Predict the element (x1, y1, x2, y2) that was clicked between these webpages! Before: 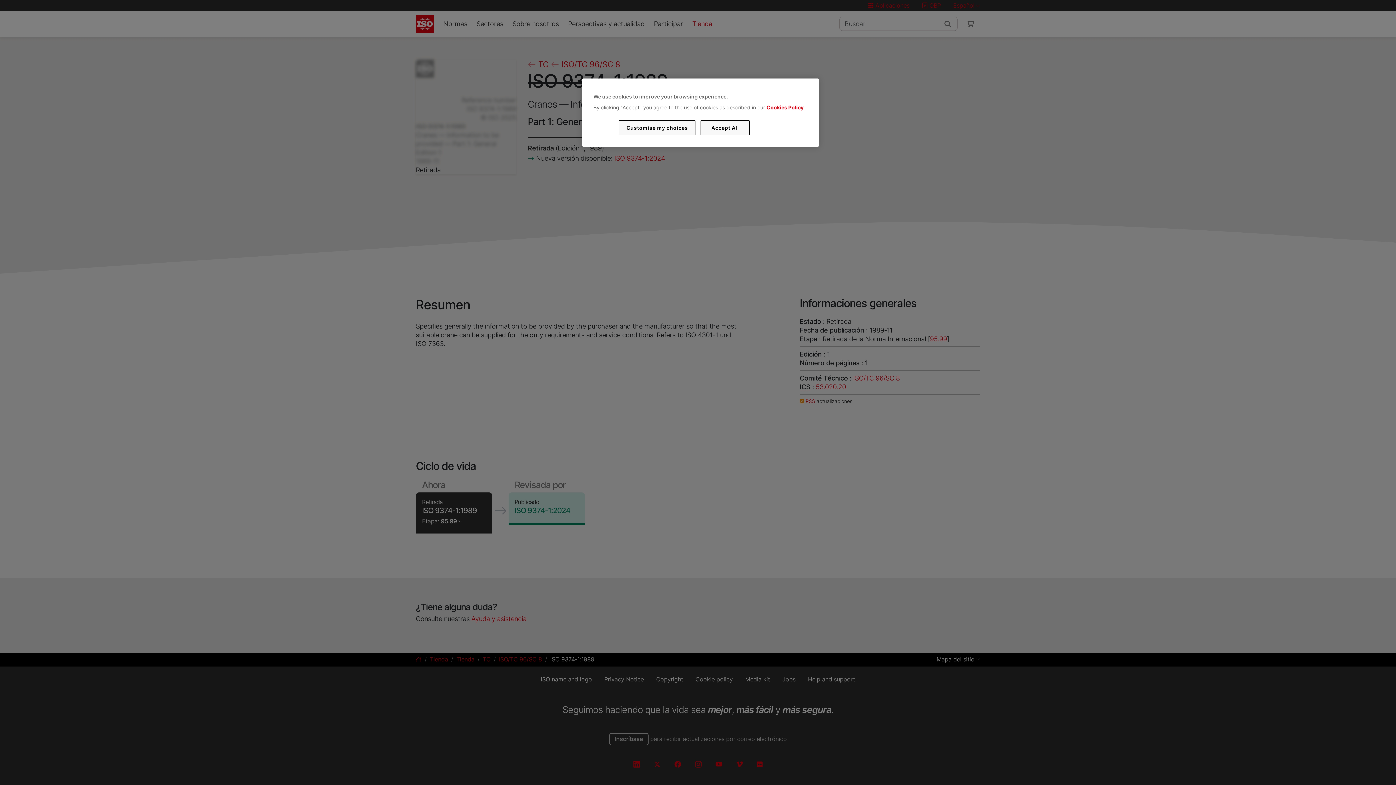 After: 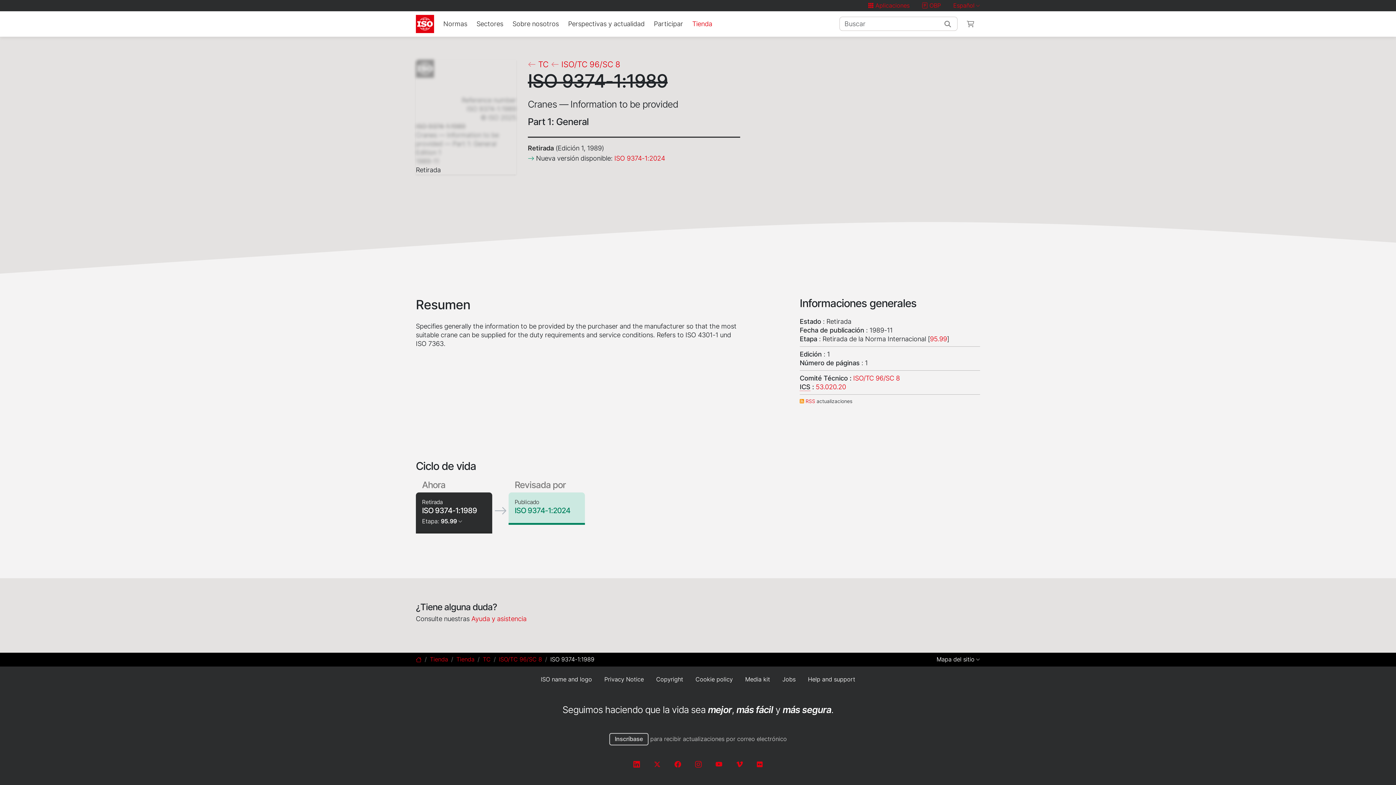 Action: label: Accept All bbox: (700, 120, 749, 135)